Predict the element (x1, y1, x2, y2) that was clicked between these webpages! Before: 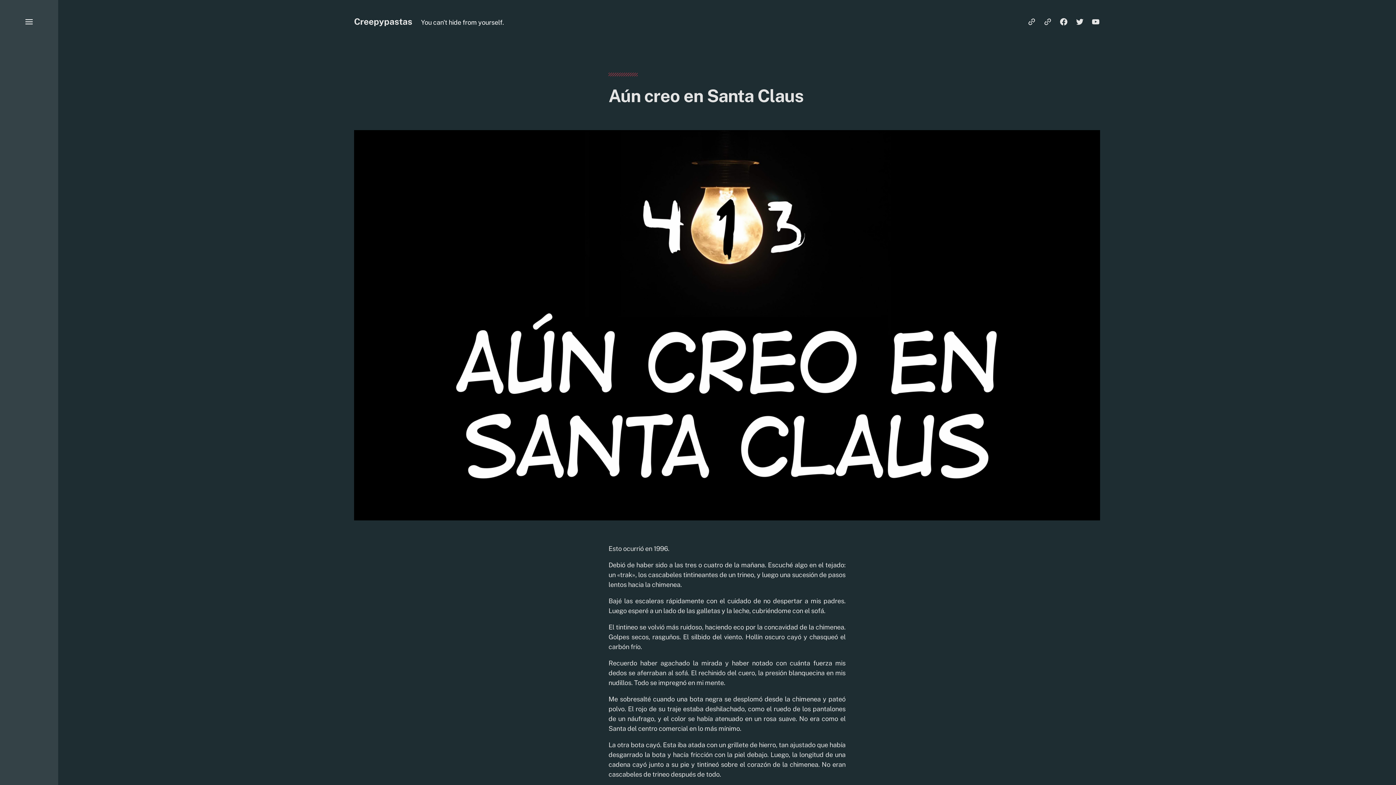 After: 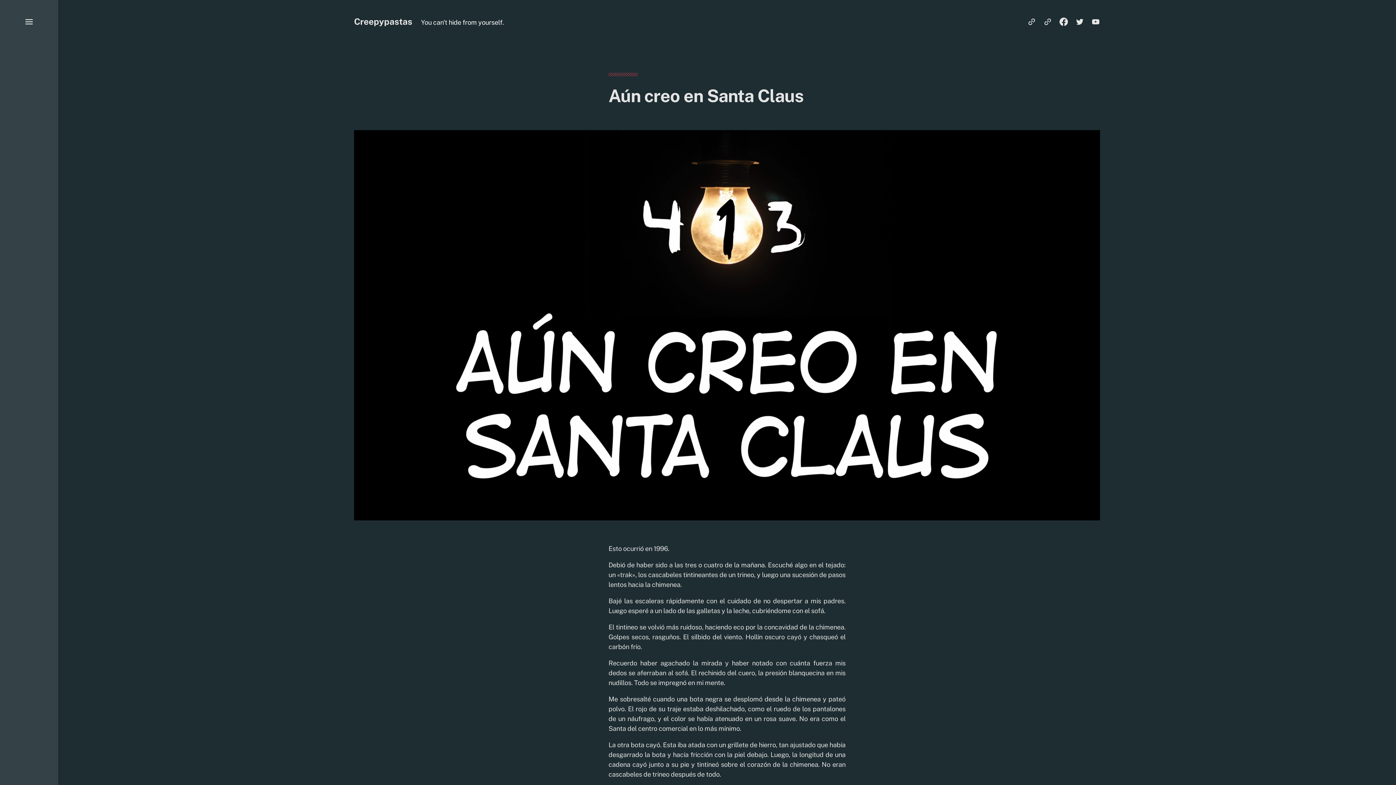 Action: bbox: (1056, 13, 1072, 29)